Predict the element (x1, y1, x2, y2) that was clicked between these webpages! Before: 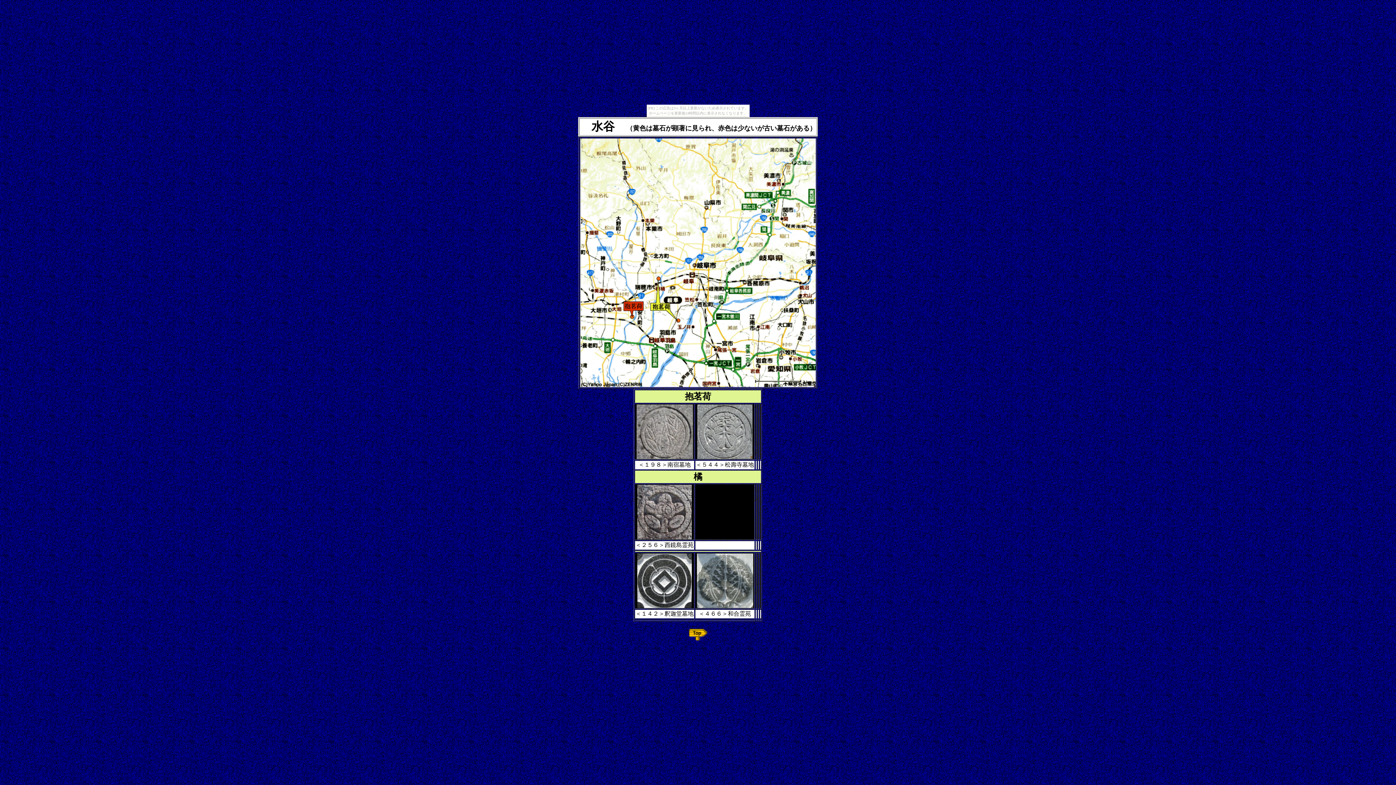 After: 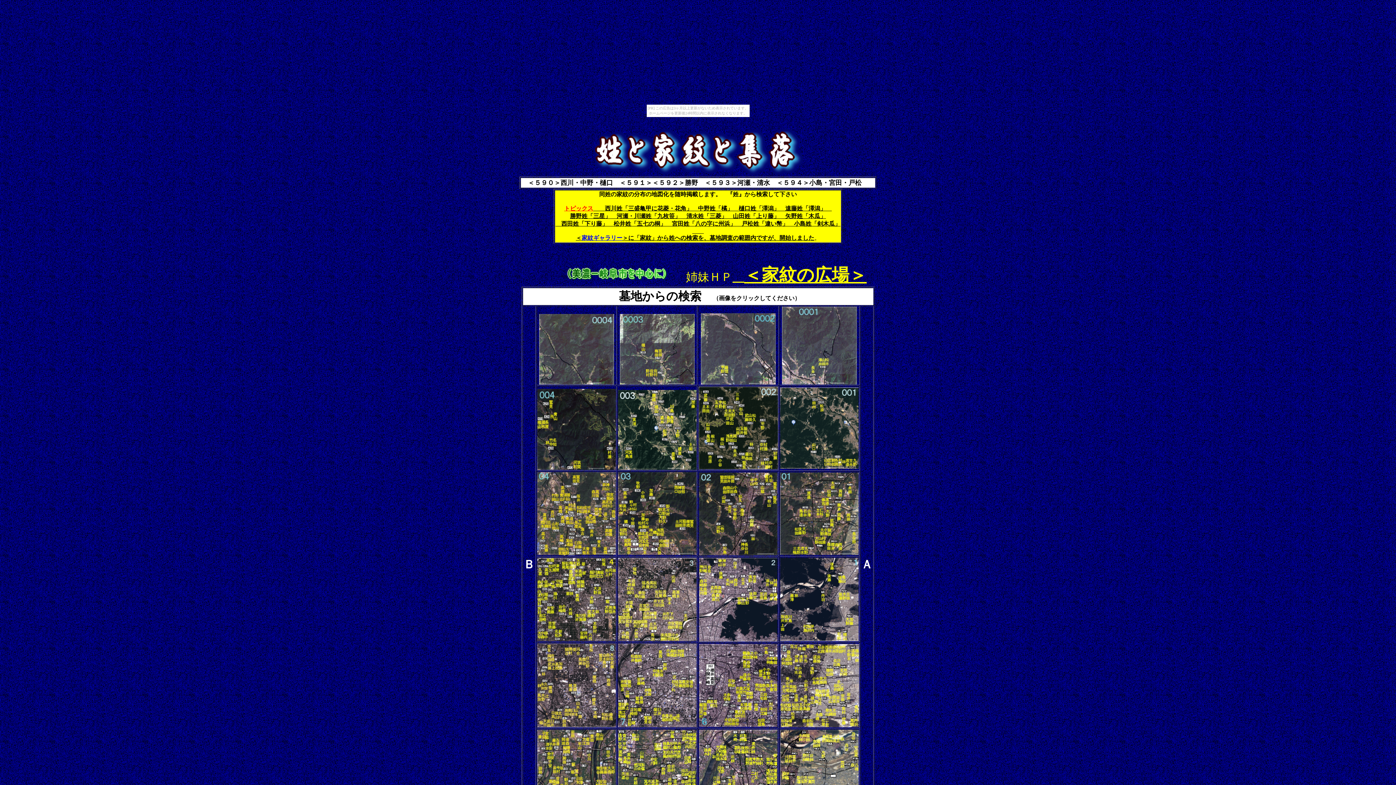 Action: bbox: (687, 637, 709, 643)